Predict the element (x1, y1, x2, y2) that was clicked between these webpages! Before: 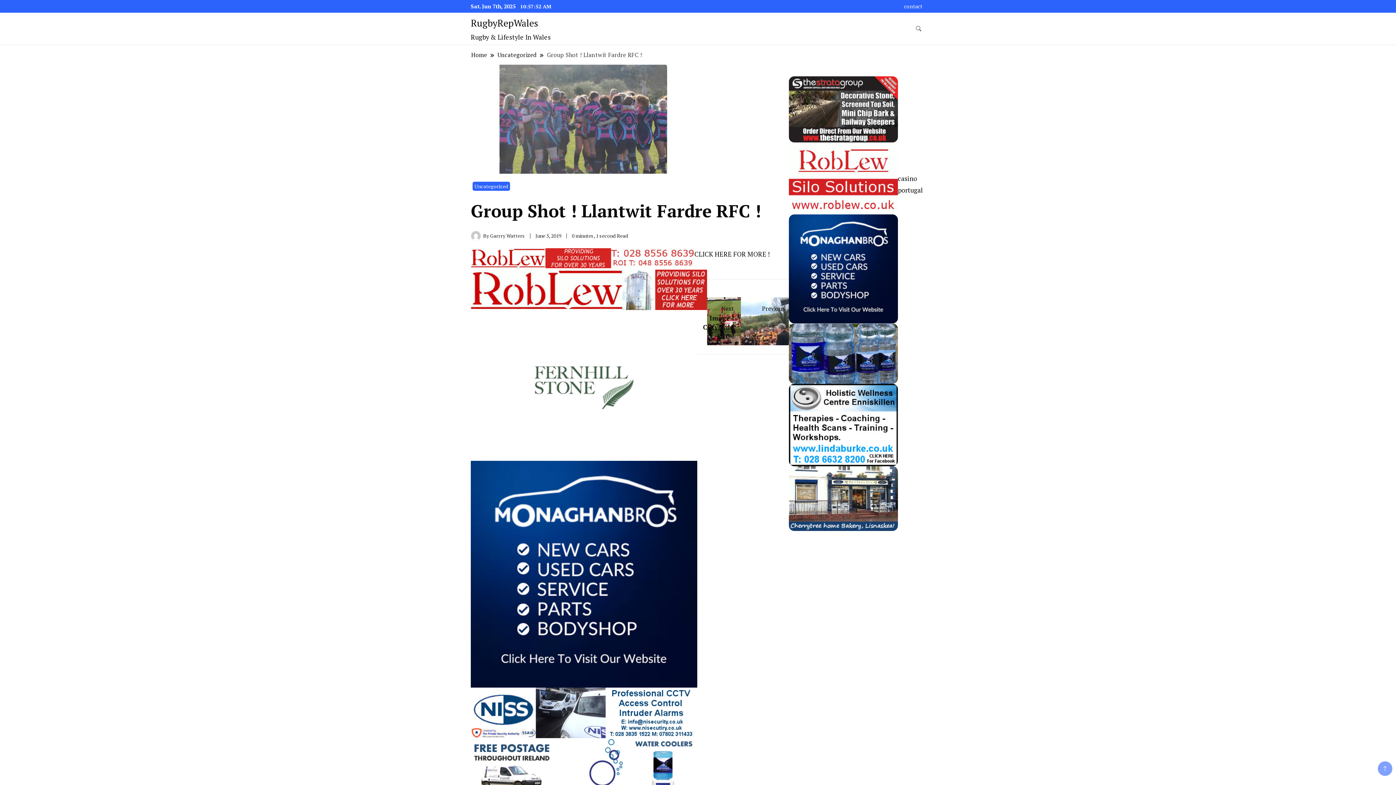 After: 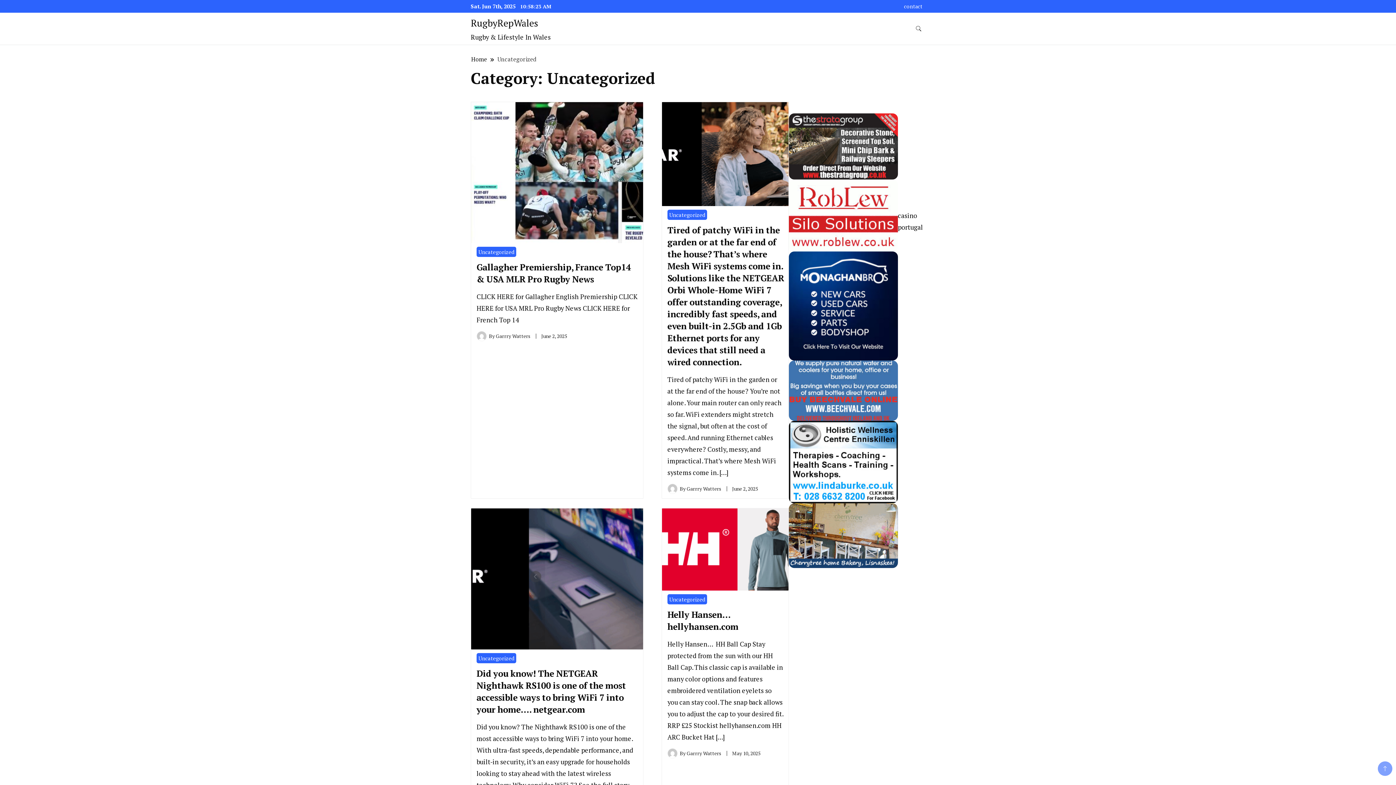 Action: bbox: (472, 181, 510, 190) label: Uncategorized